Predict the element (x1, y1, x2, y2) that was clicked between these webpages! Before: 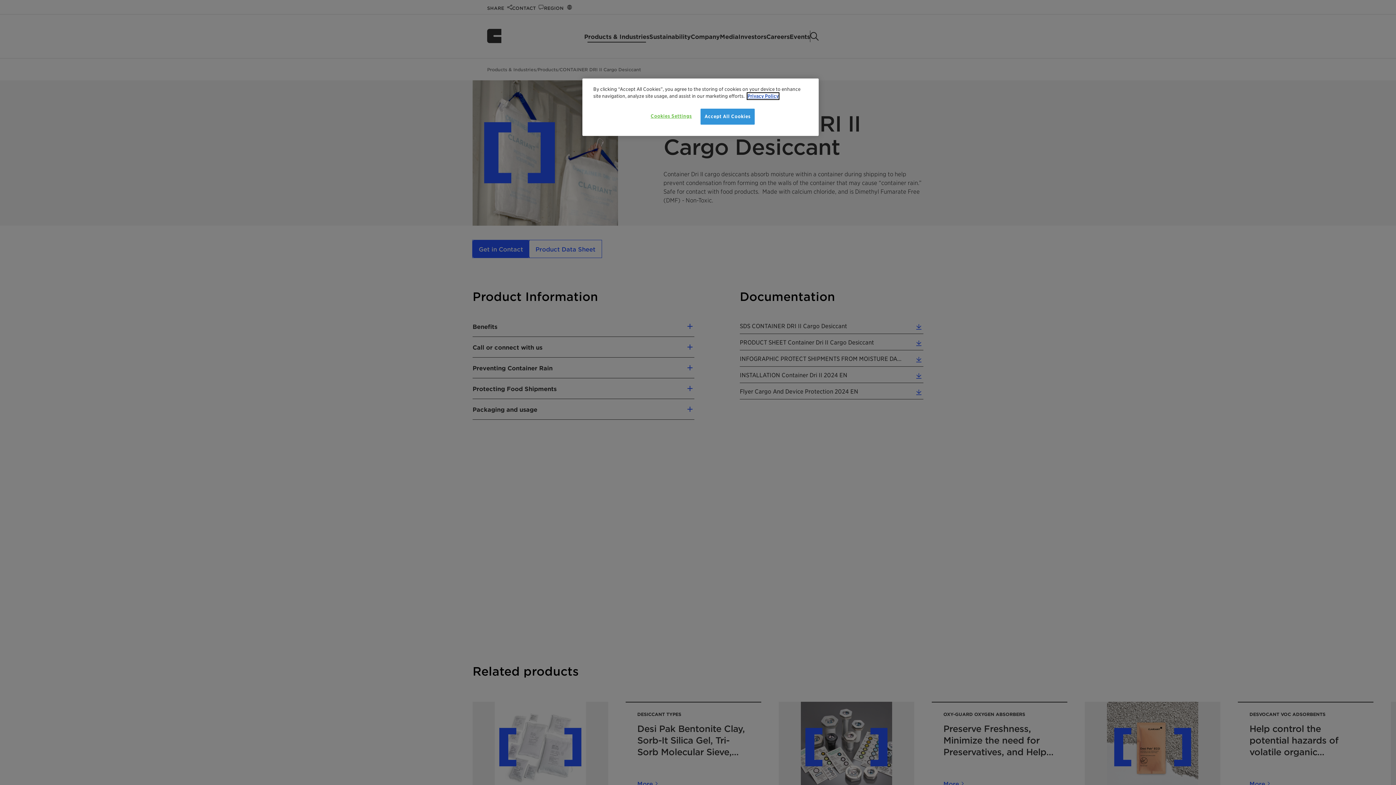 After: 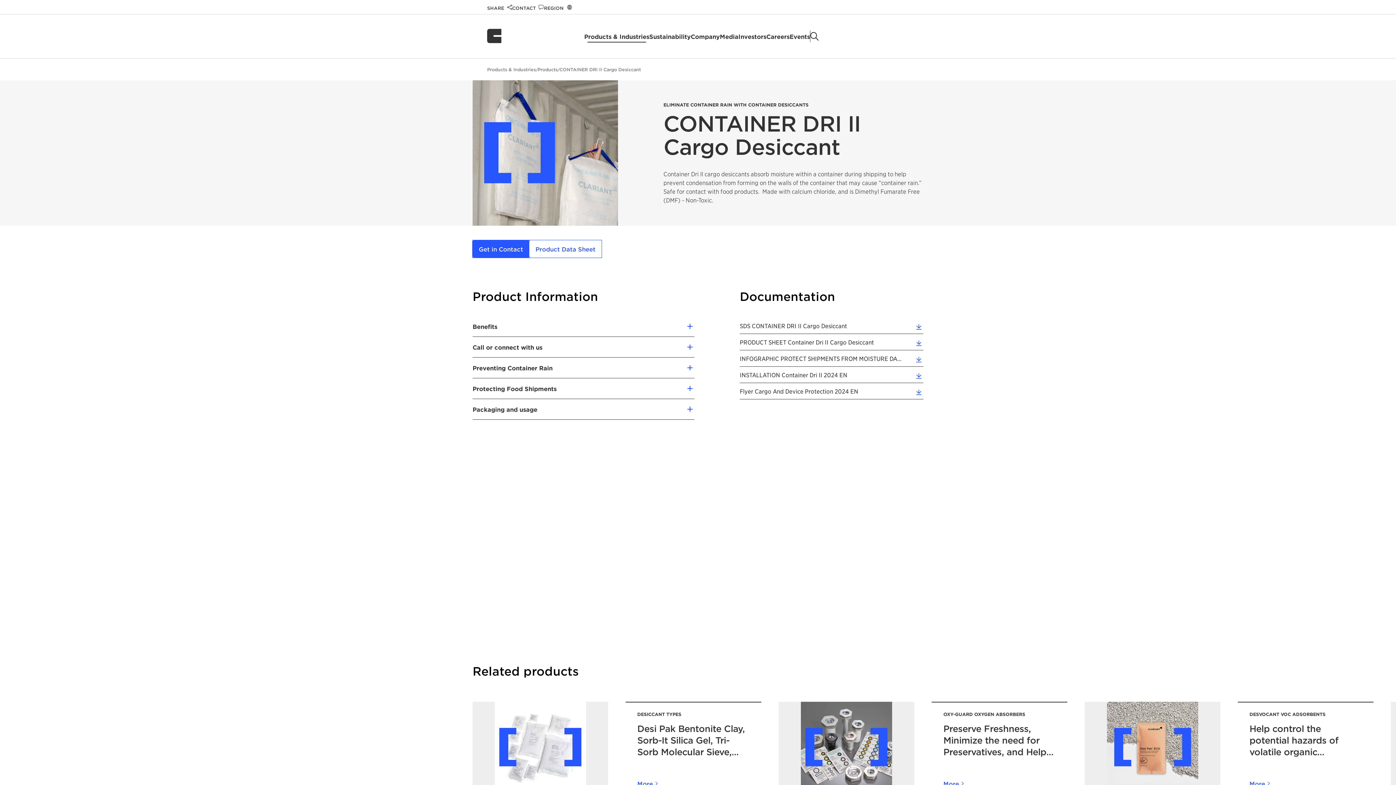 Action: bbox: (700, 108, 754, 124) label: Accept All Cookies